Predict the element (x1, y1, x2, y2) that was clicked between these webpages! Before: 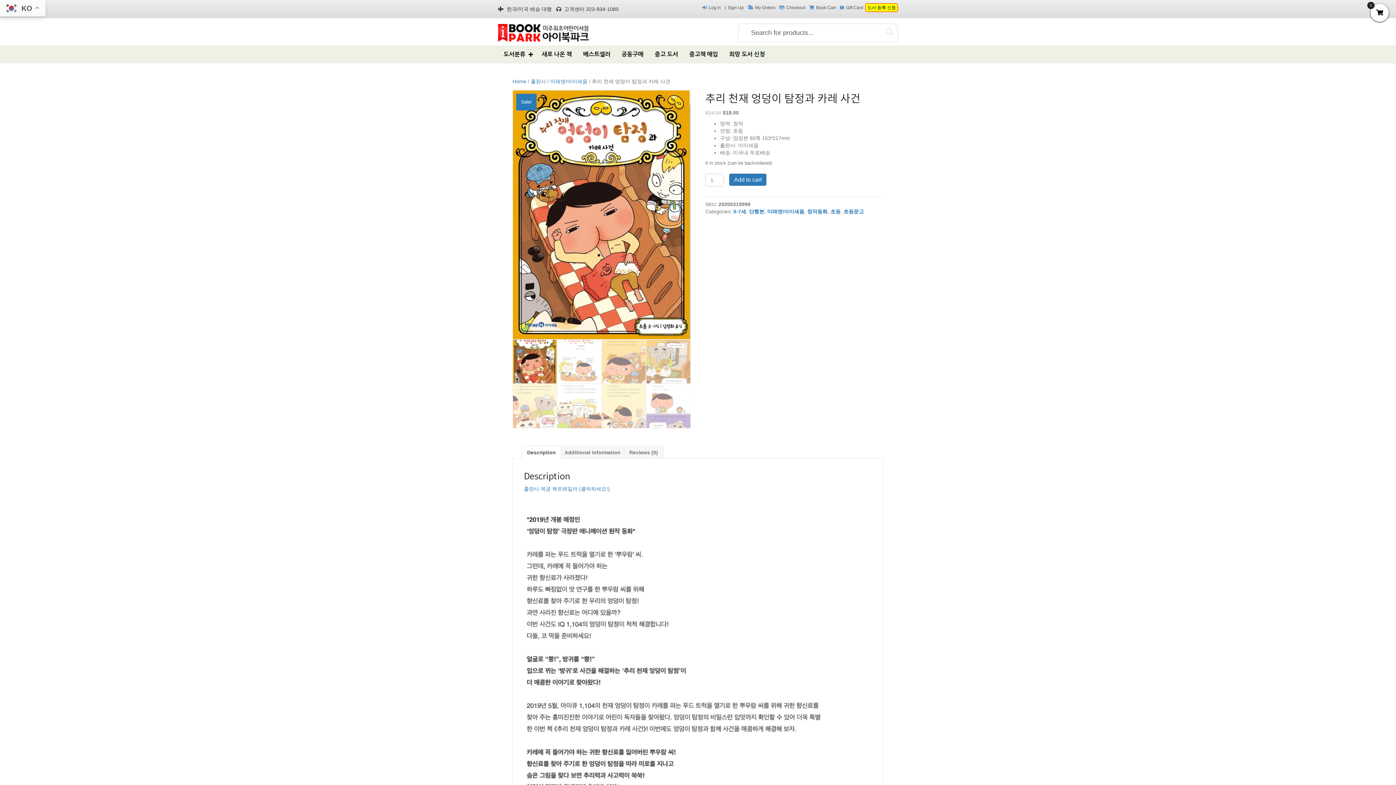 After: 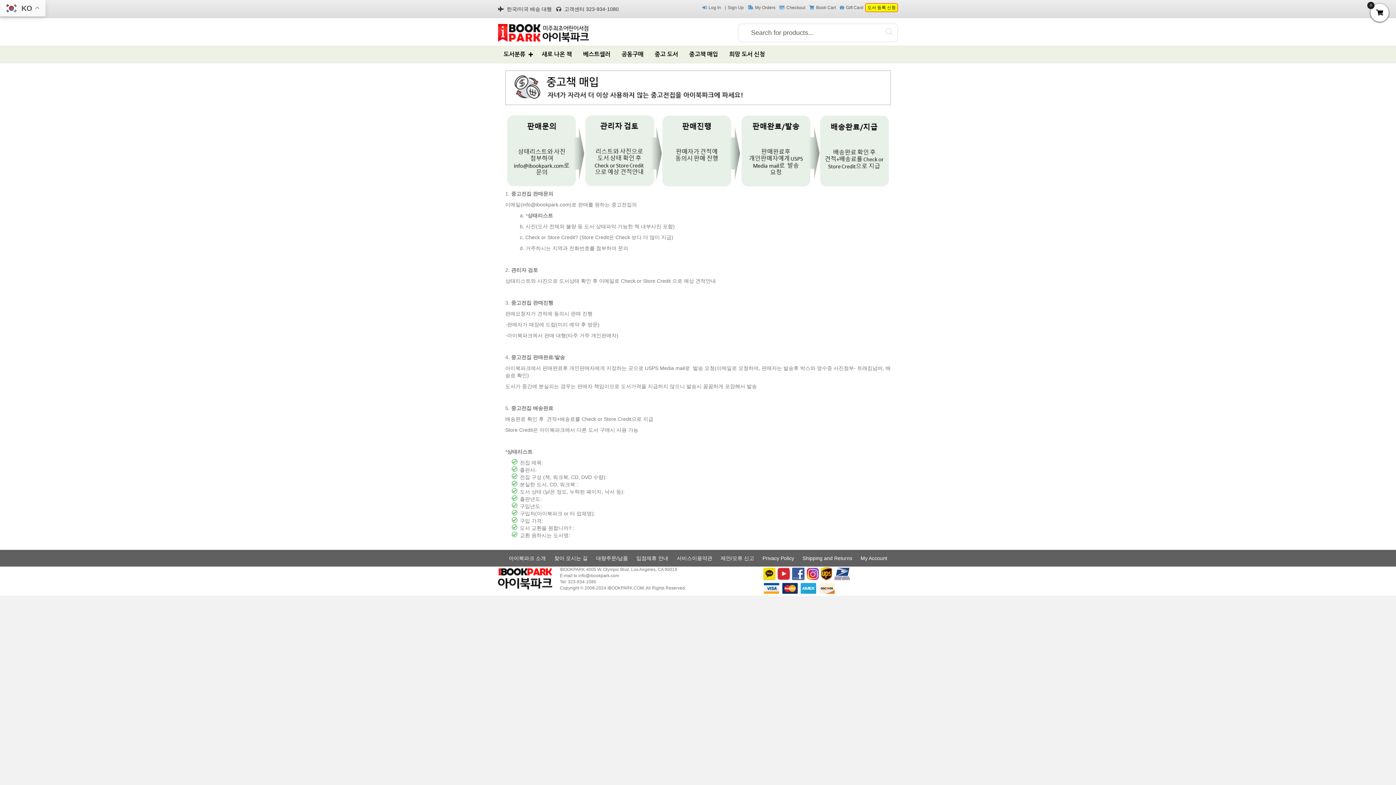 Action: label: 중고책 매입 bbox: (684, 48, 723, 61)